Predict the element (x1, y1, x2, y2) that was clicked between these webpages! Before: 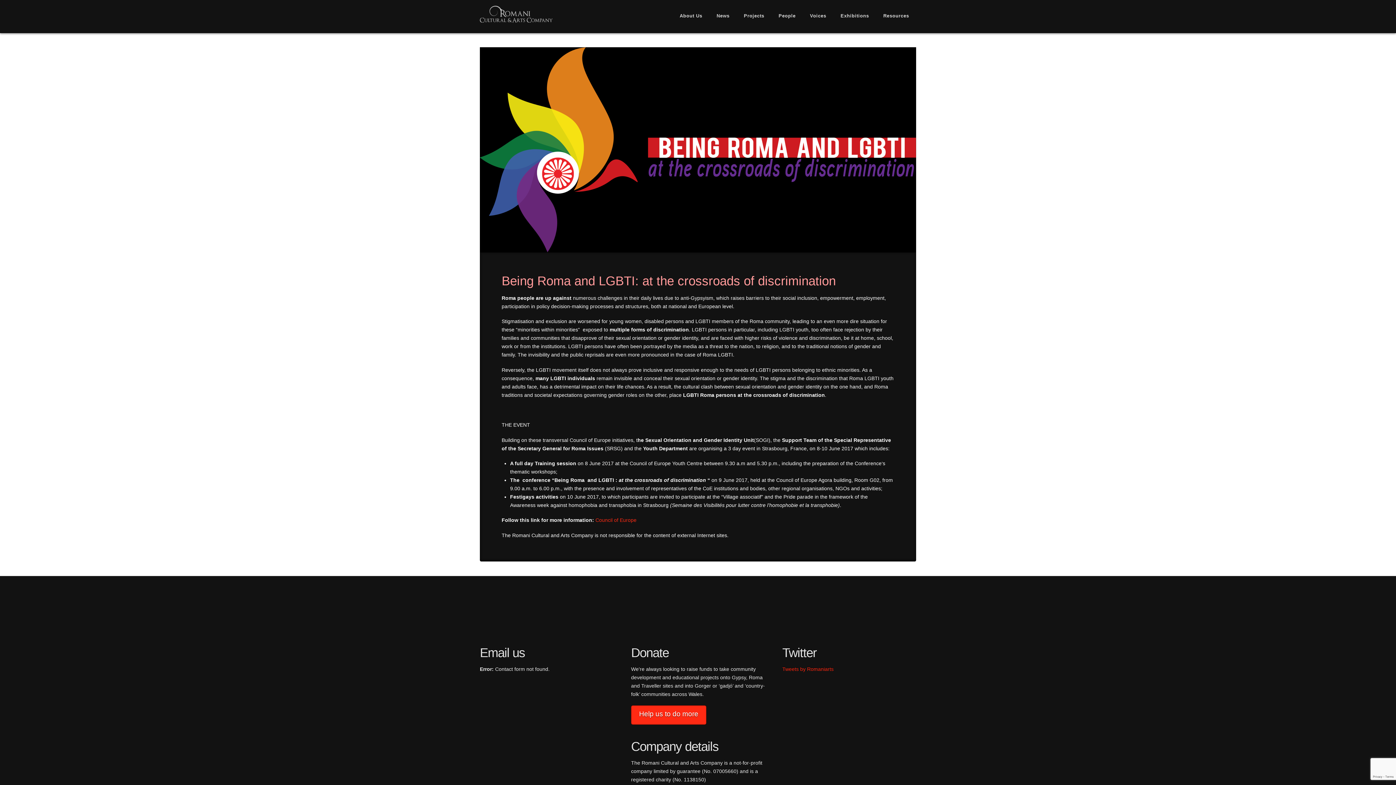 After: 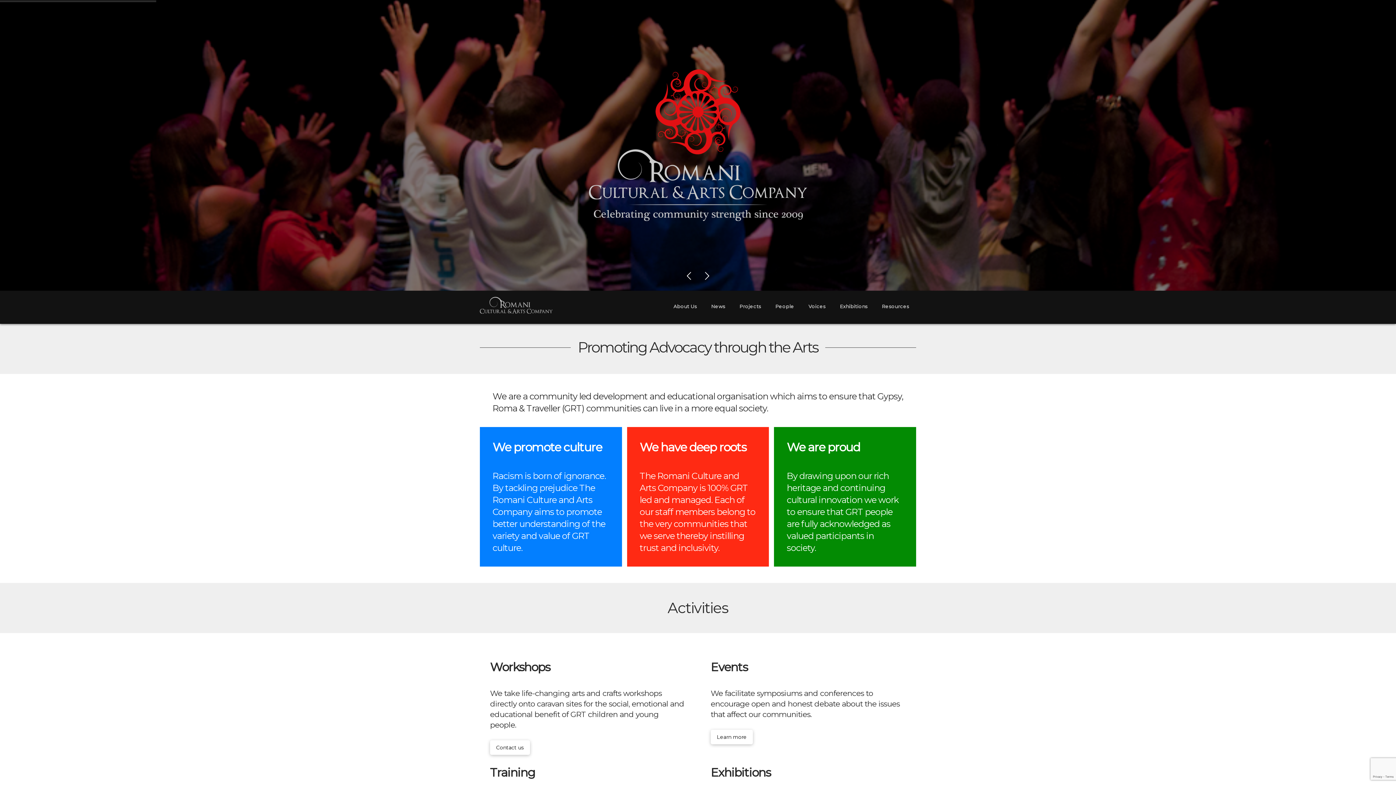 Action: bbox: (480, 5, 552, 22)